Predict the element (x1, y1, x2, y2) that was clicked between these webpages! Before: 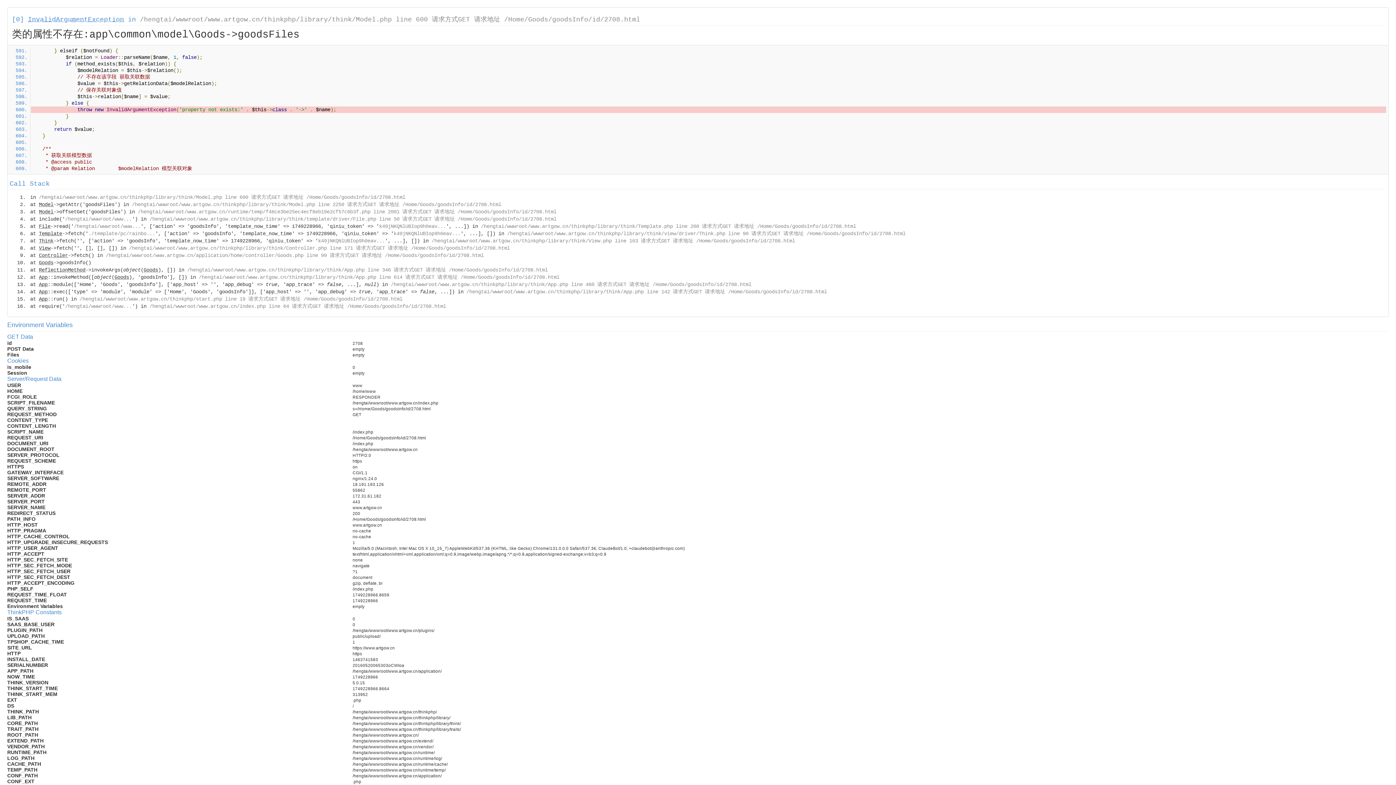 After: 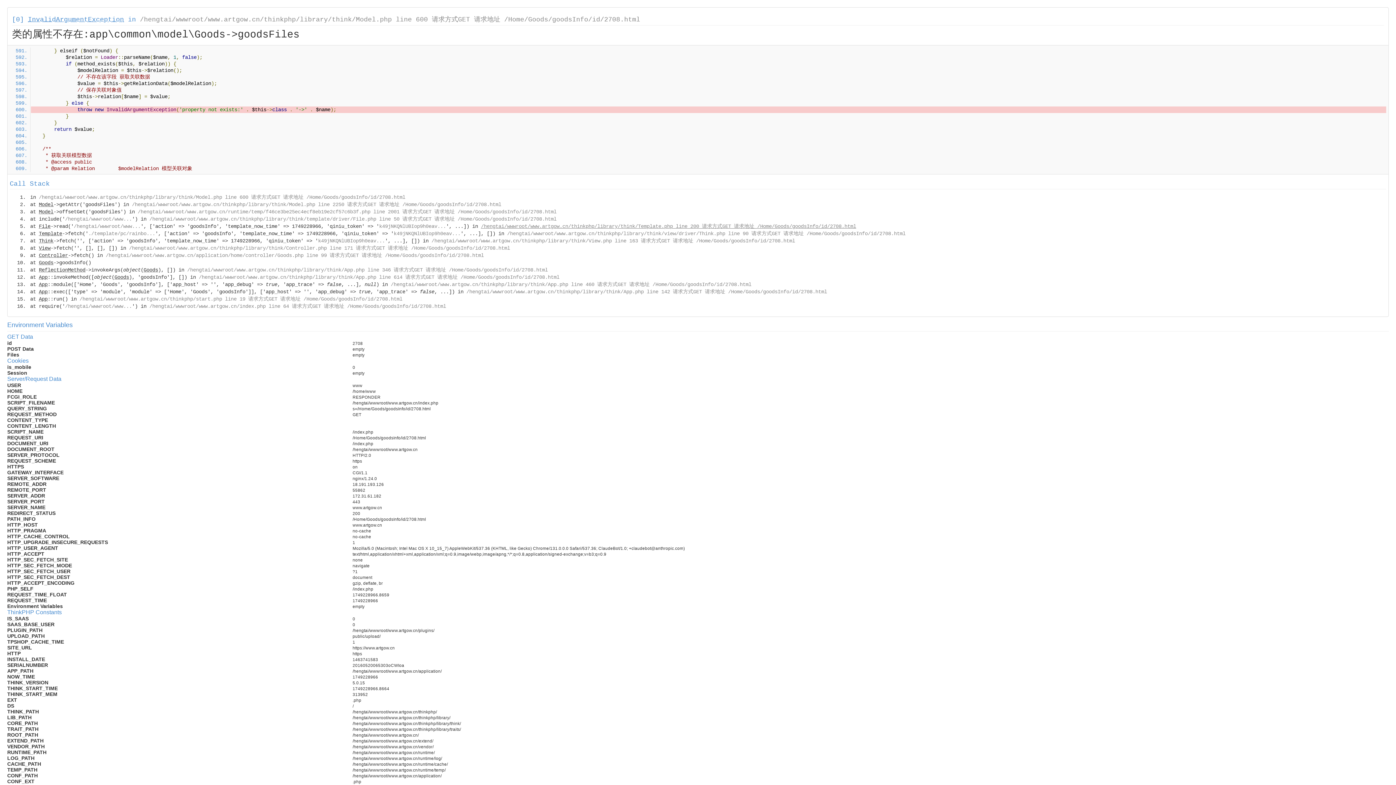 Action: label: /hengtai/wwwroot/www.artgow.cn/thinkphp/library/think/Template.php line 200 请求方式GET 请求地址 /Home/Goods/goodsInfo/id/2708.html
 bbox: (481, 223, 856, 229)